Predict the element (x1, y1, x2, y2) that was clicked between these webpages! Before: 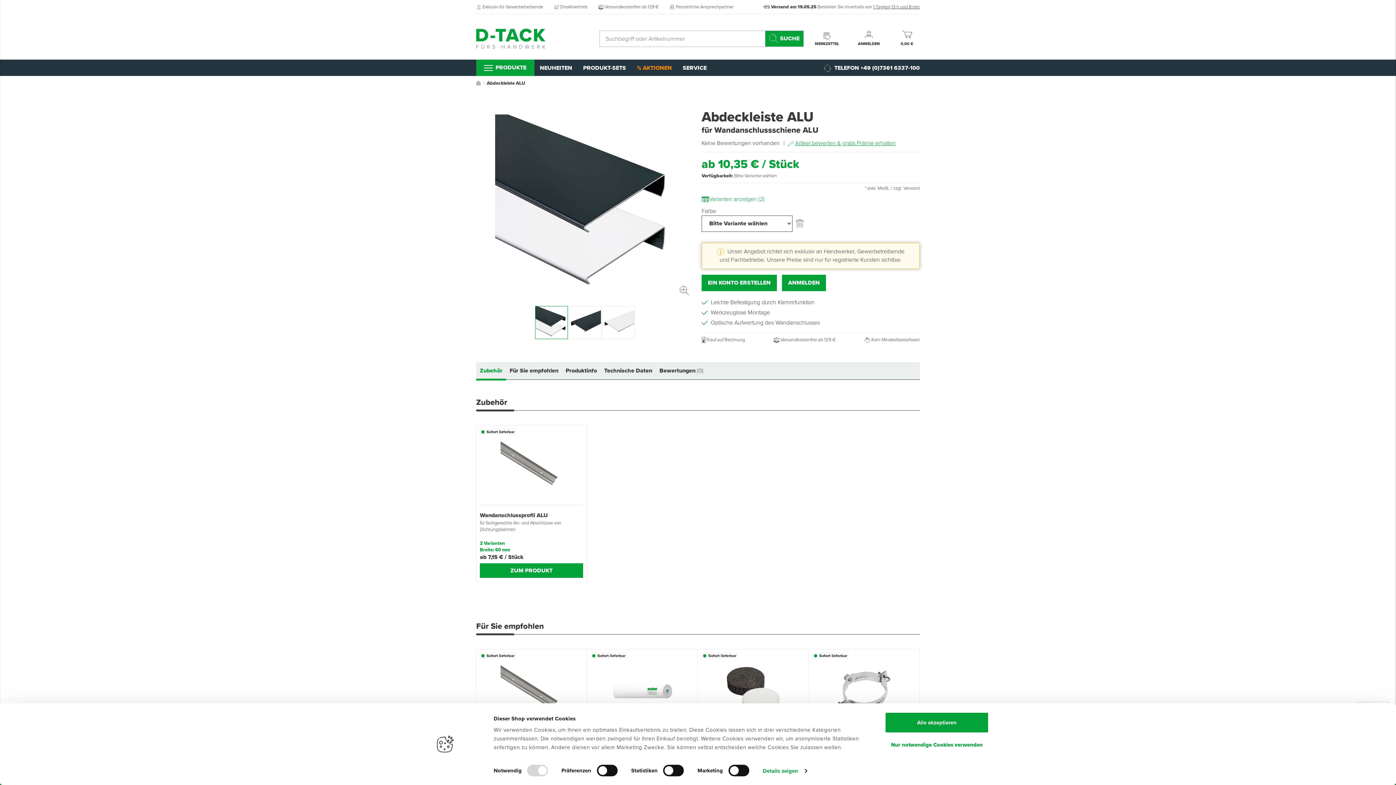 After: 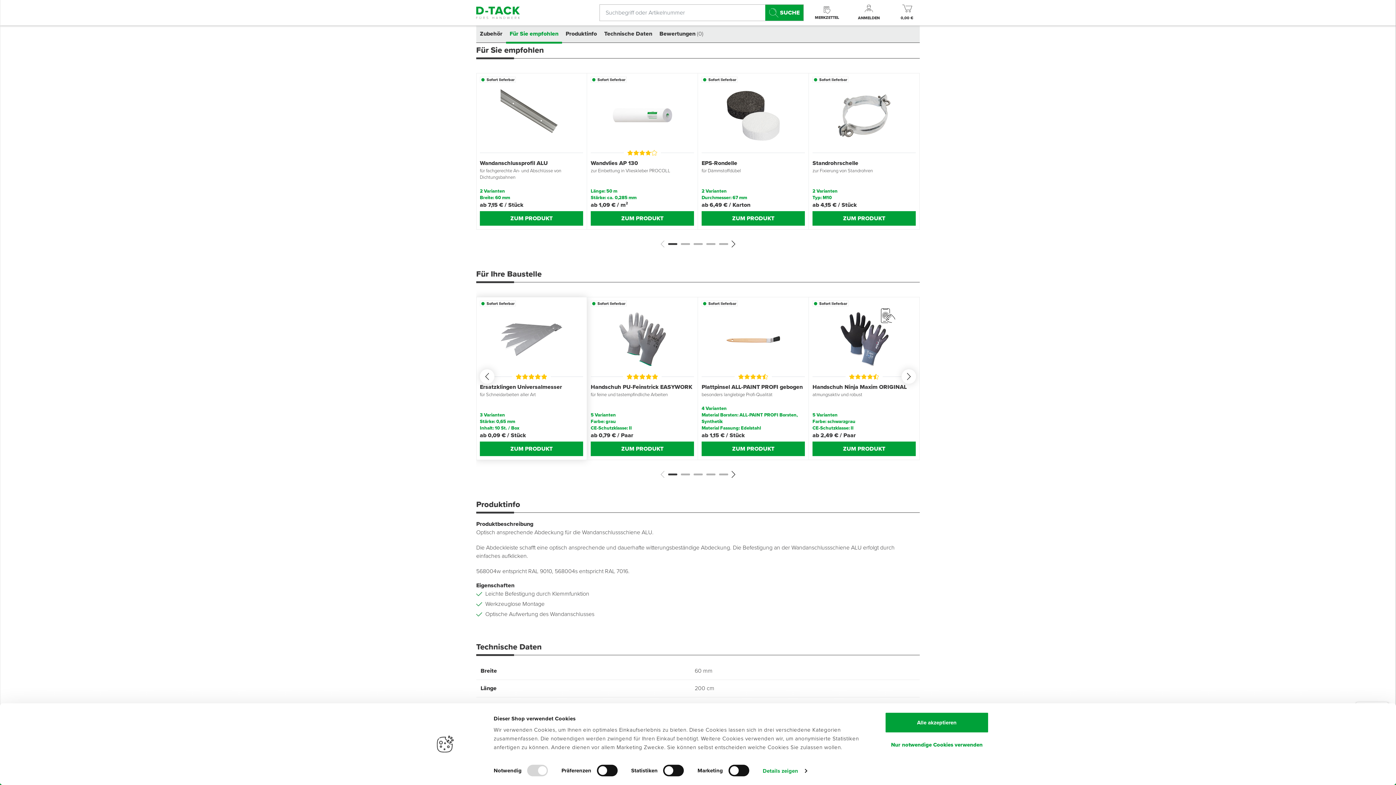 Action: label: Für Sie empfohlen bbox: (506, 362, 562, 379)